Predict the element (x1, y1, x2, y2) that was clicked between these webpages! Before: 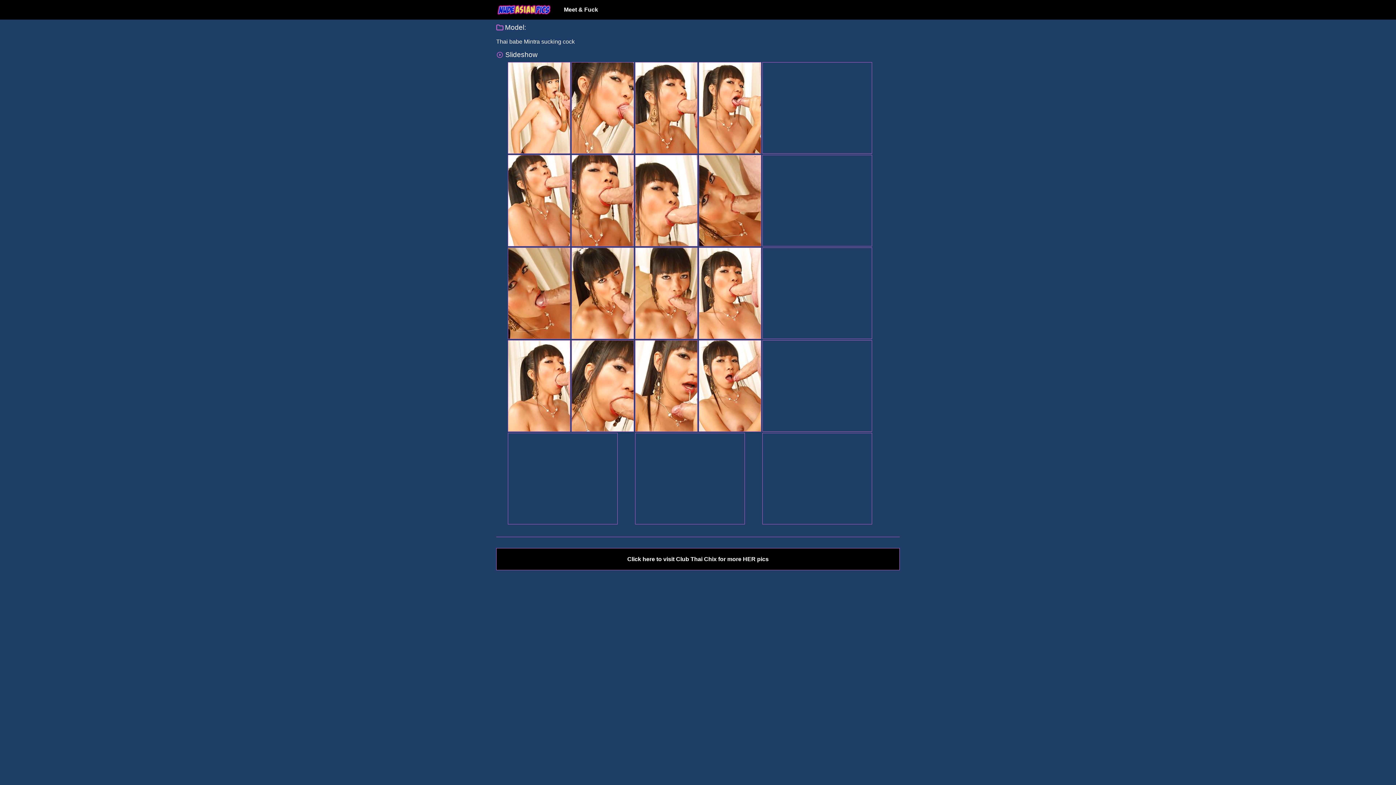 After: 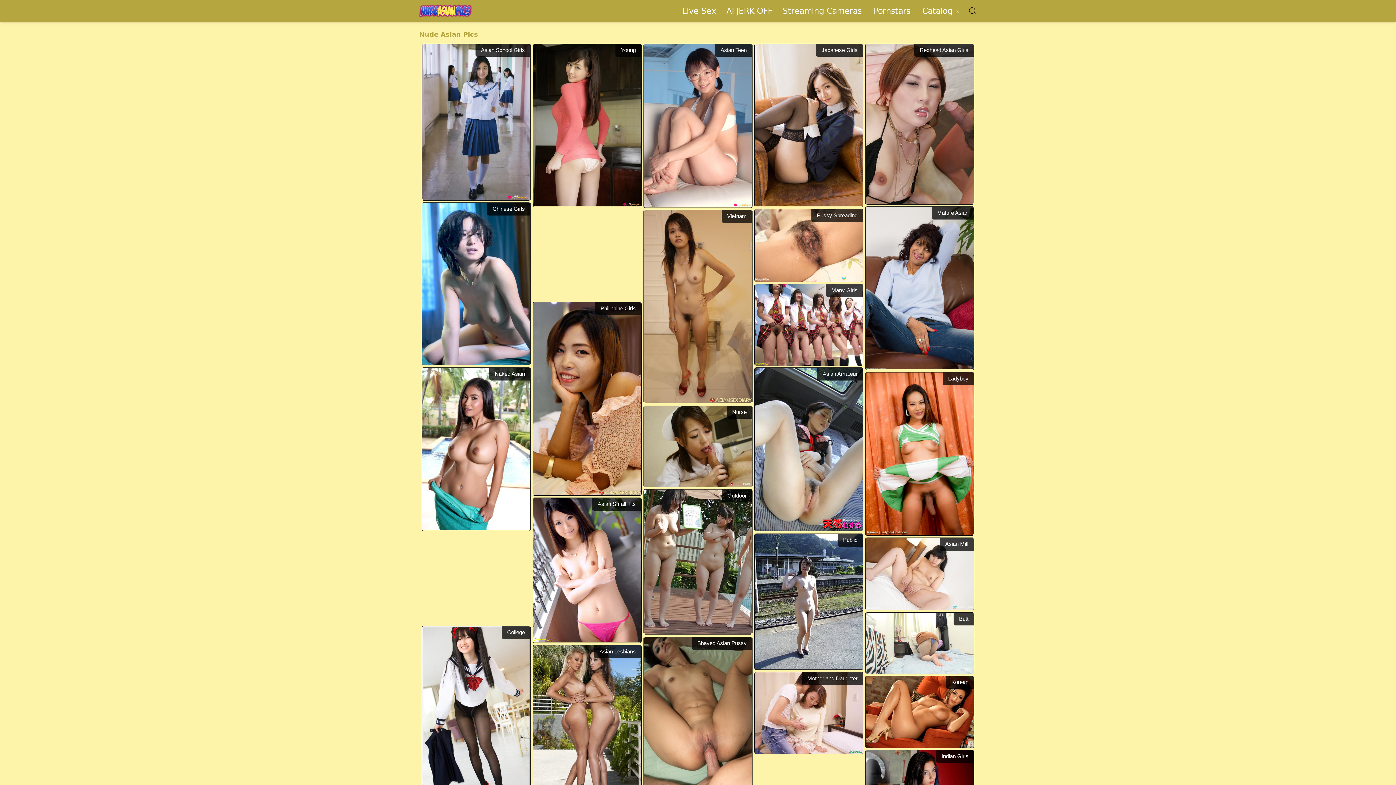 Action: bbox: (496, 2, 552, 16)